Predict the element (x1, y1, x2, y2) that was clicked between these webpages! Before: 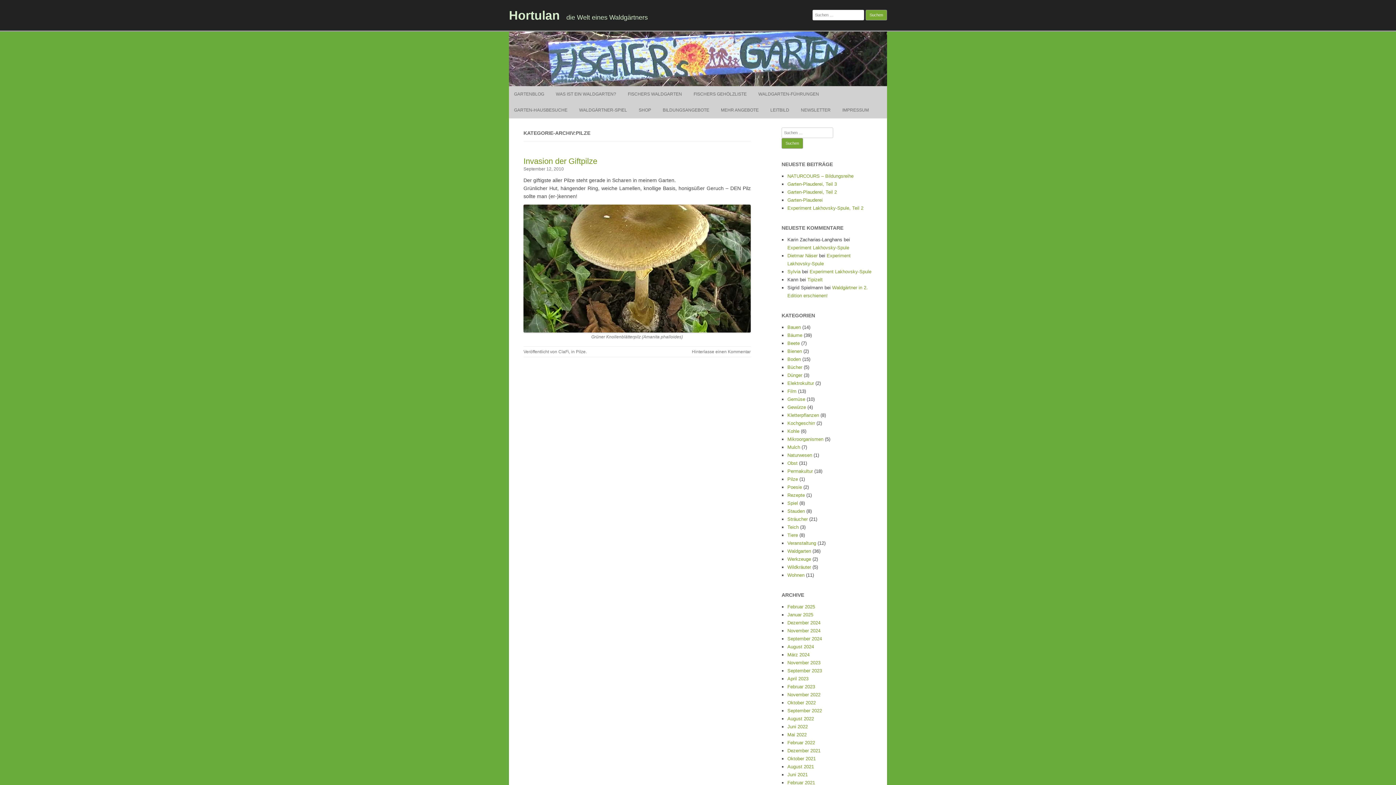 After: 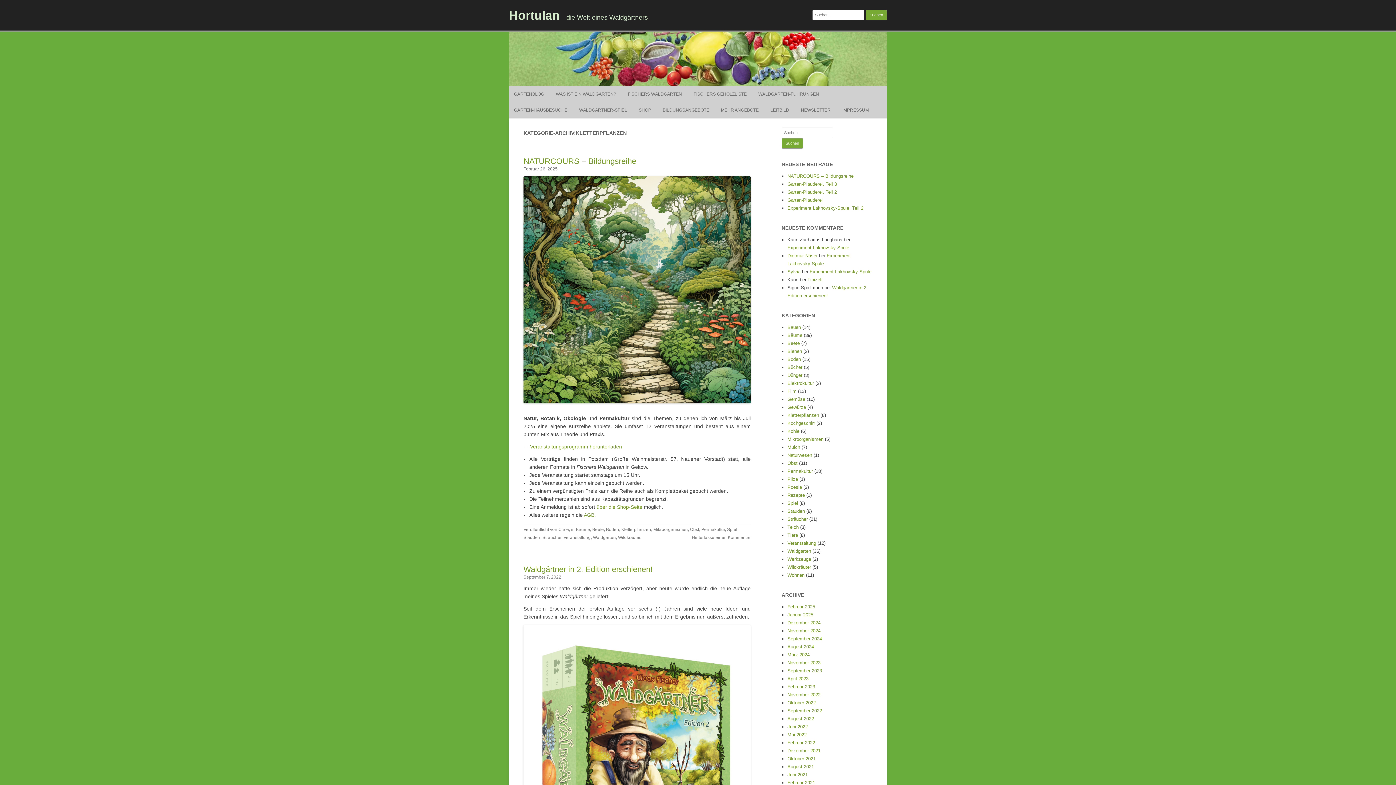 Action: bbox: (787, 412, 819, 418) label: Kletterpflanzen